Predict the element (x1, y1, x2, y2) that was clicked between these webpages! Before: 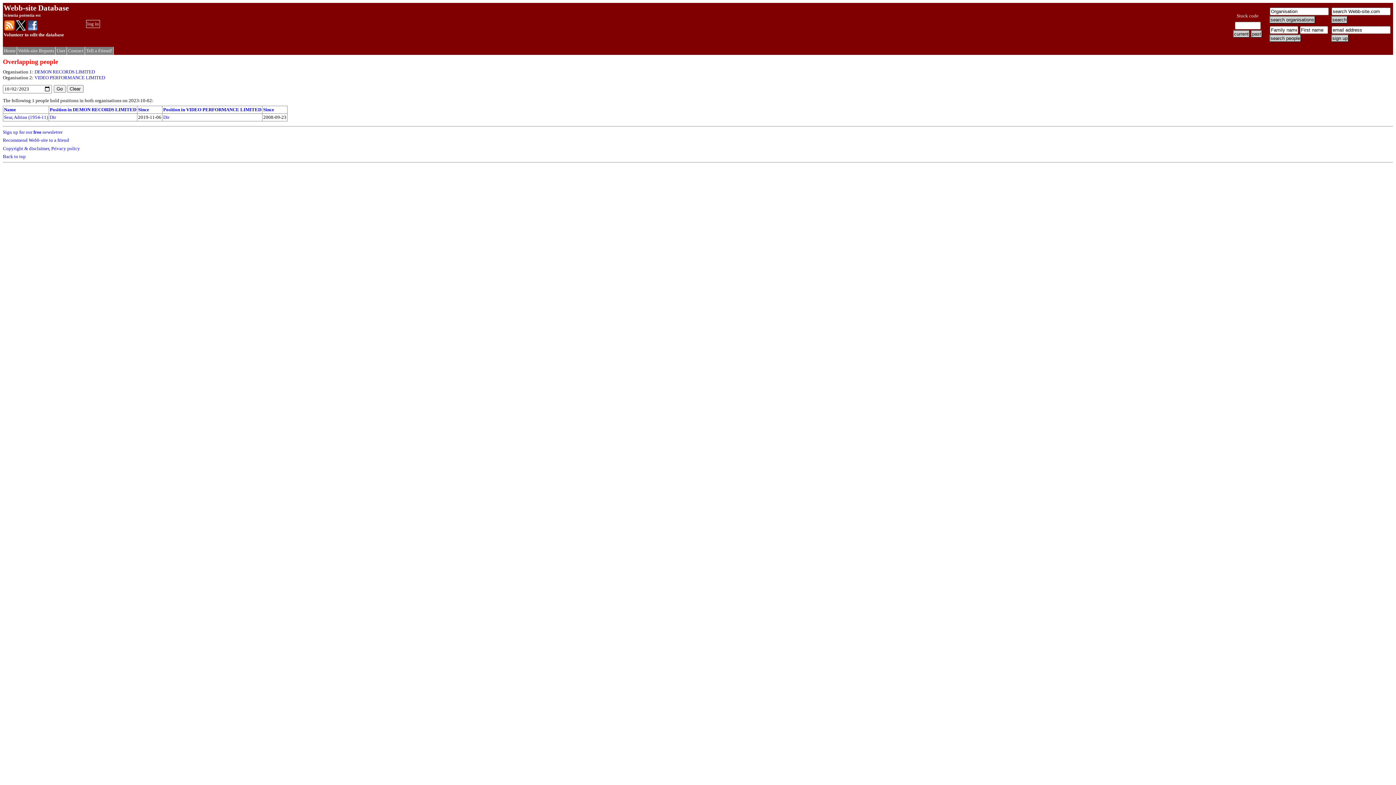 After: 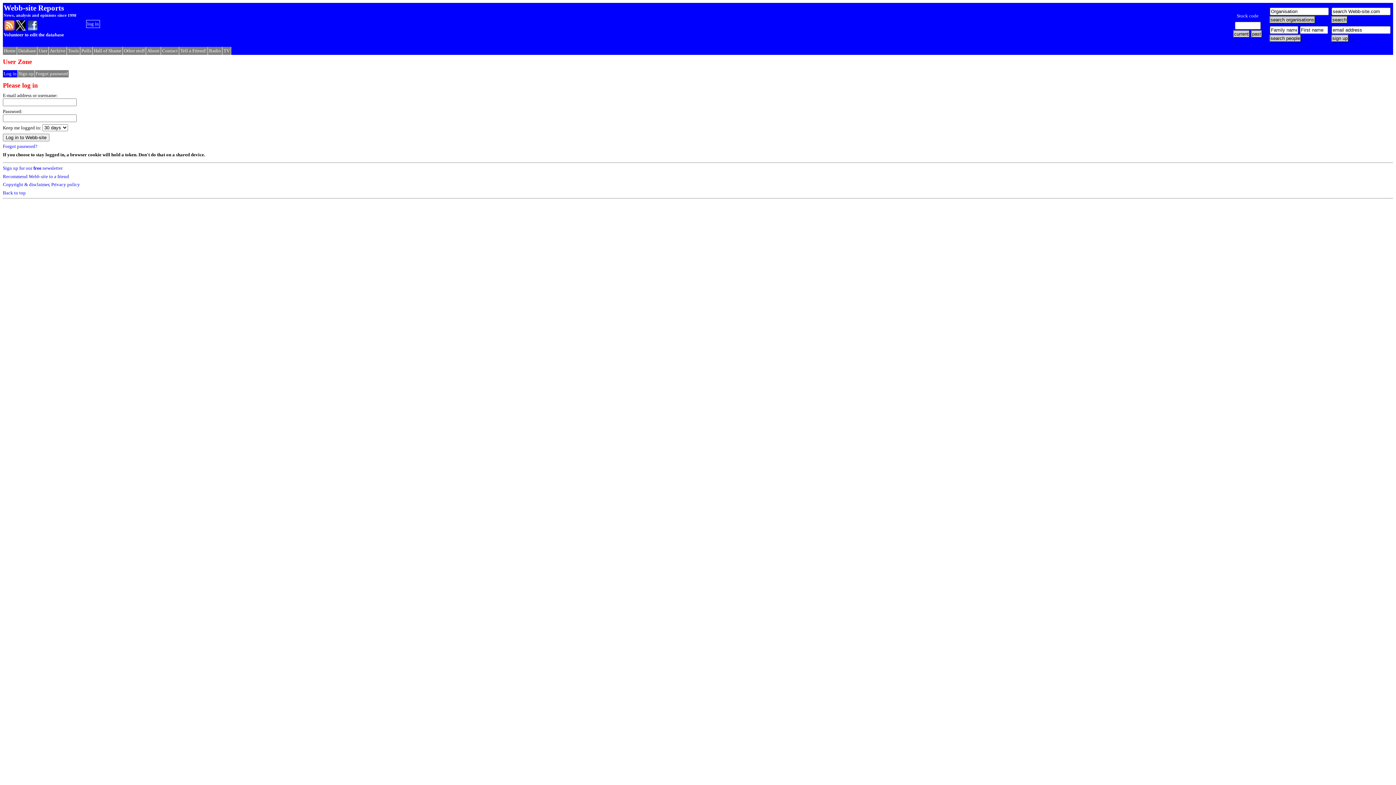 Action: label: log in bbox: (87, 21, 98, 26)